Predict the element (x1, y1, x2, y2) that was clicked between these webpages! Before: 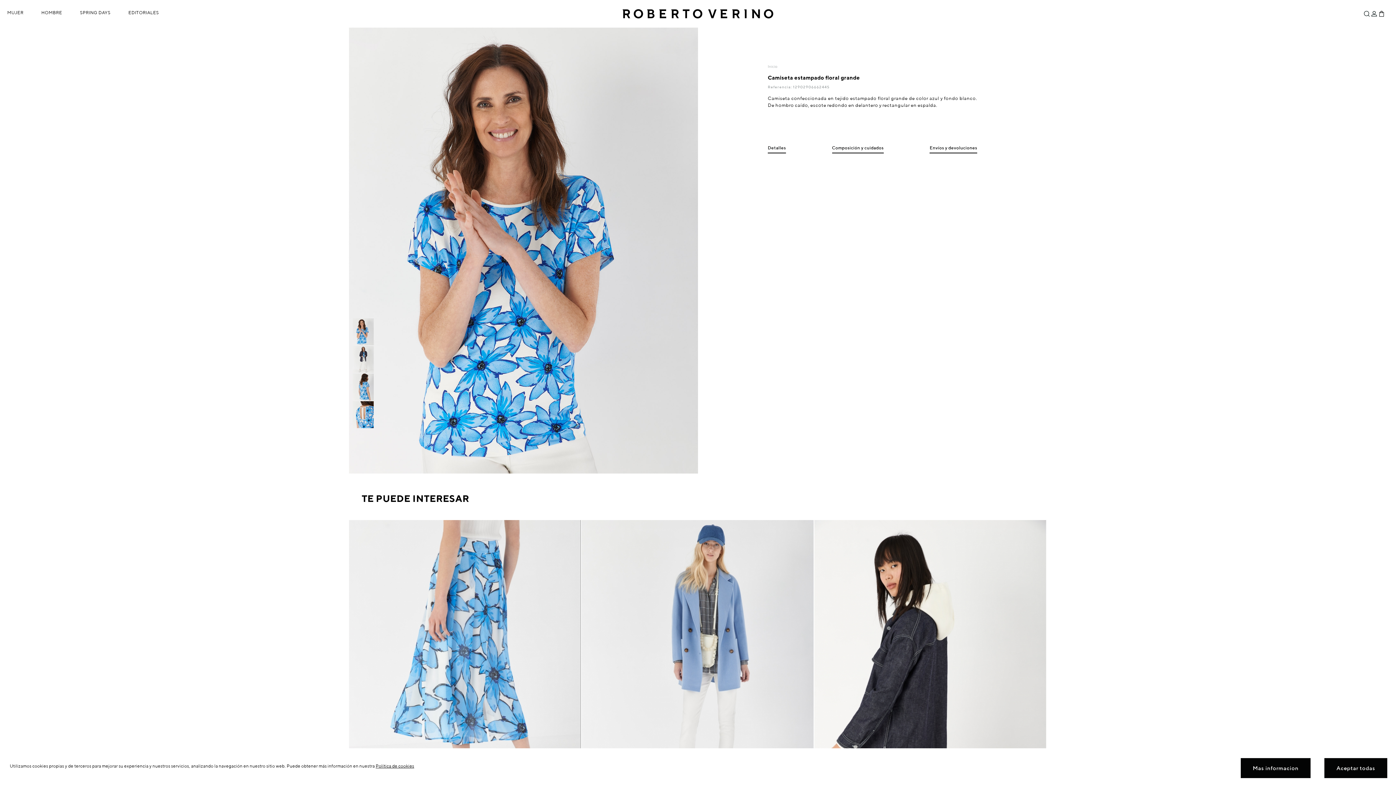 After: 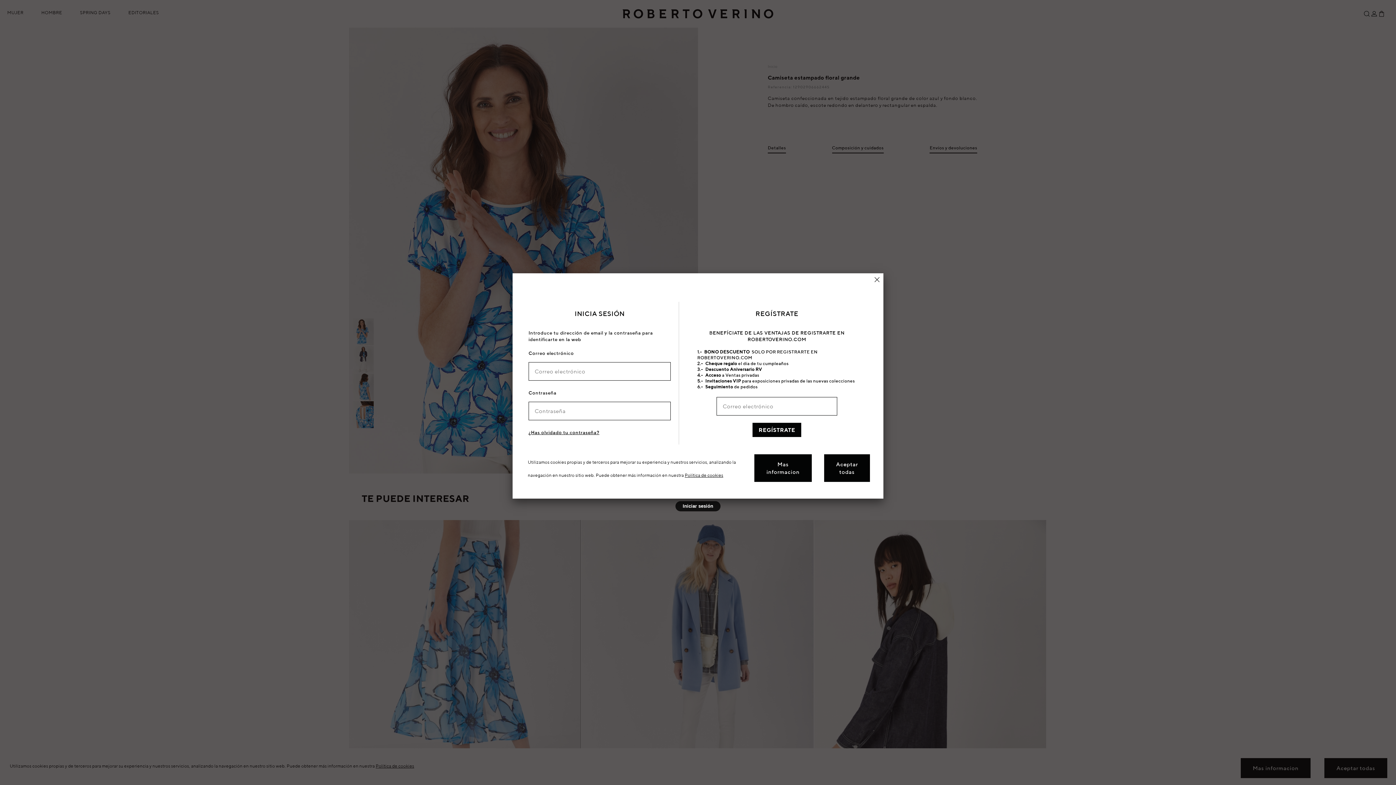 Action: label: Iniciar sesión bbox: (1370, 10, 1378, 17)